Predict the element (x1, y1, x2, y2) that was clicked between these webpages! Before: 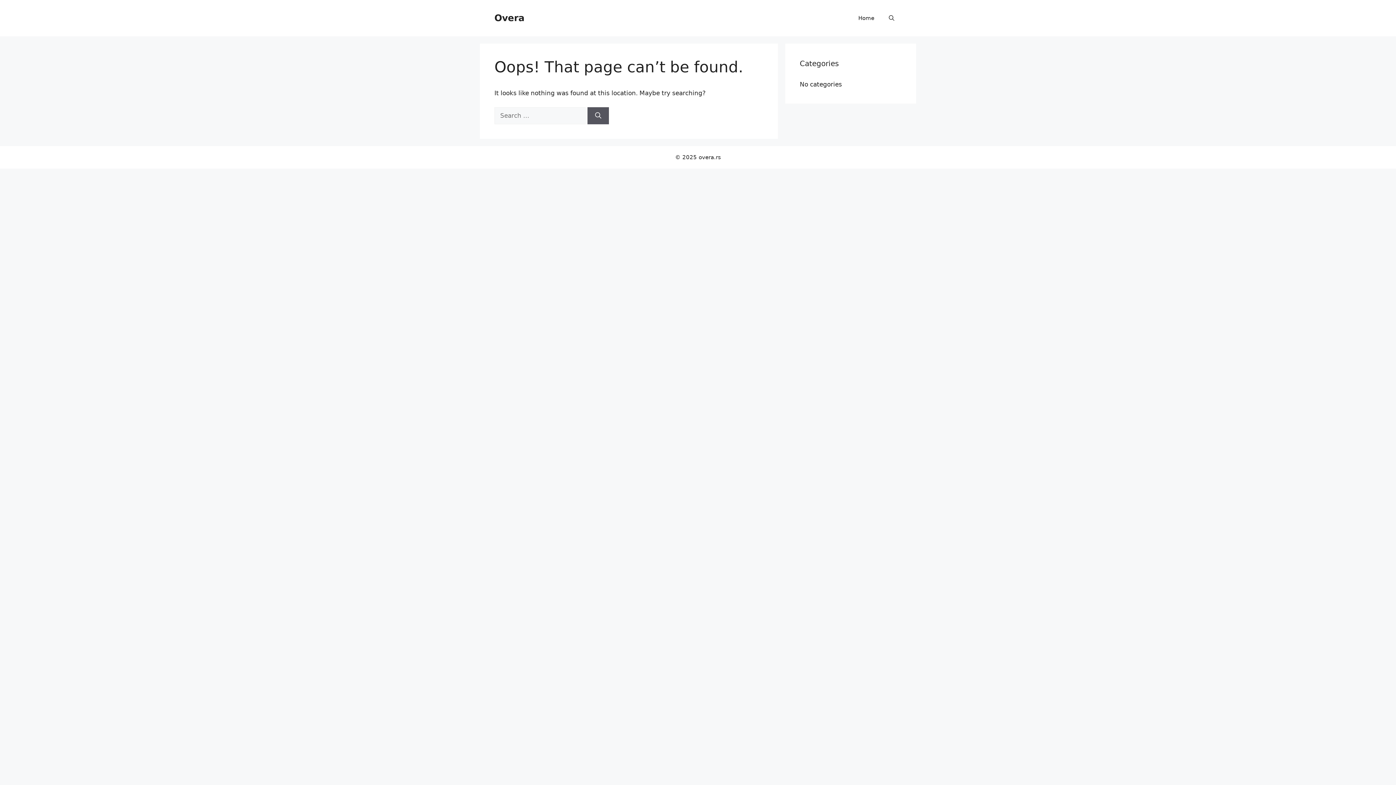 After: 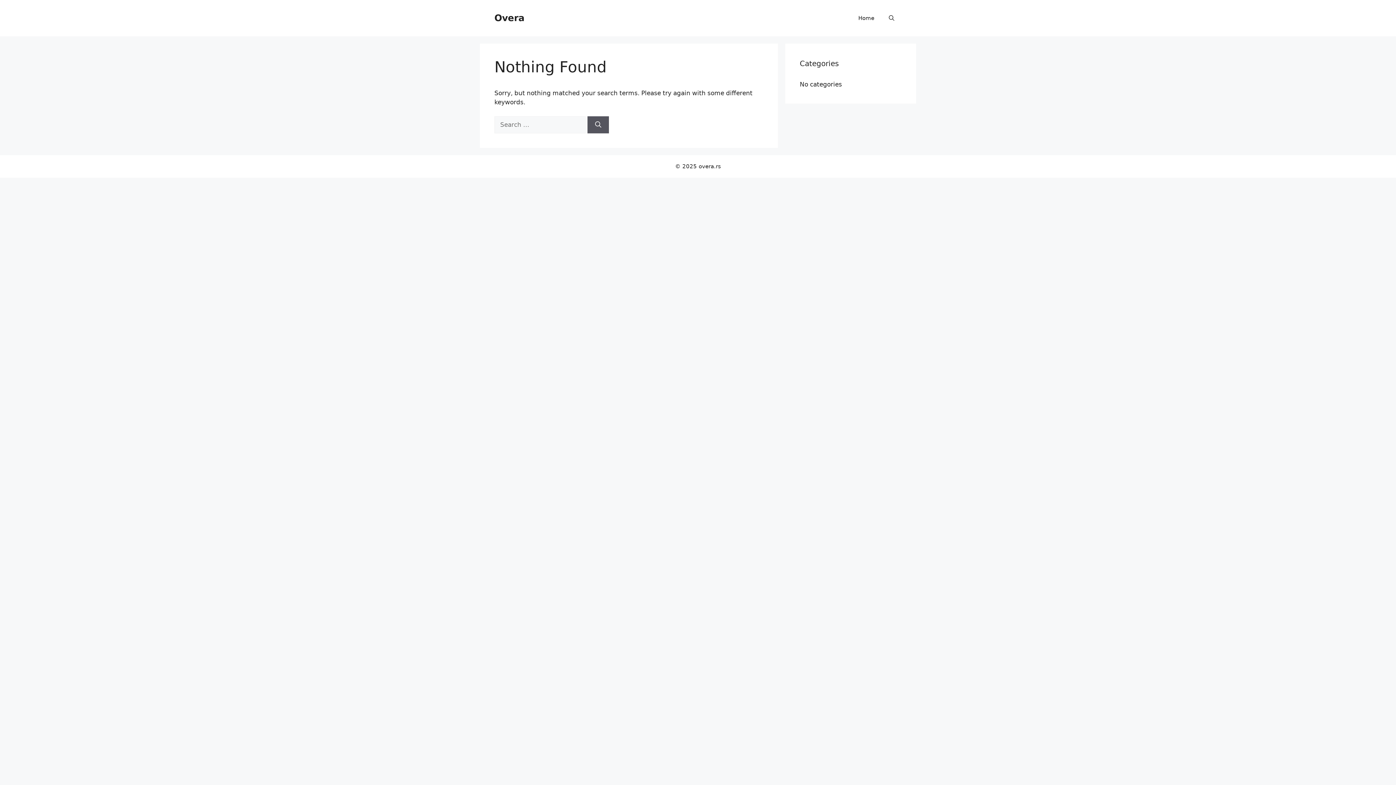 Action: bbox: (587, 107, 609, 124) label: Search